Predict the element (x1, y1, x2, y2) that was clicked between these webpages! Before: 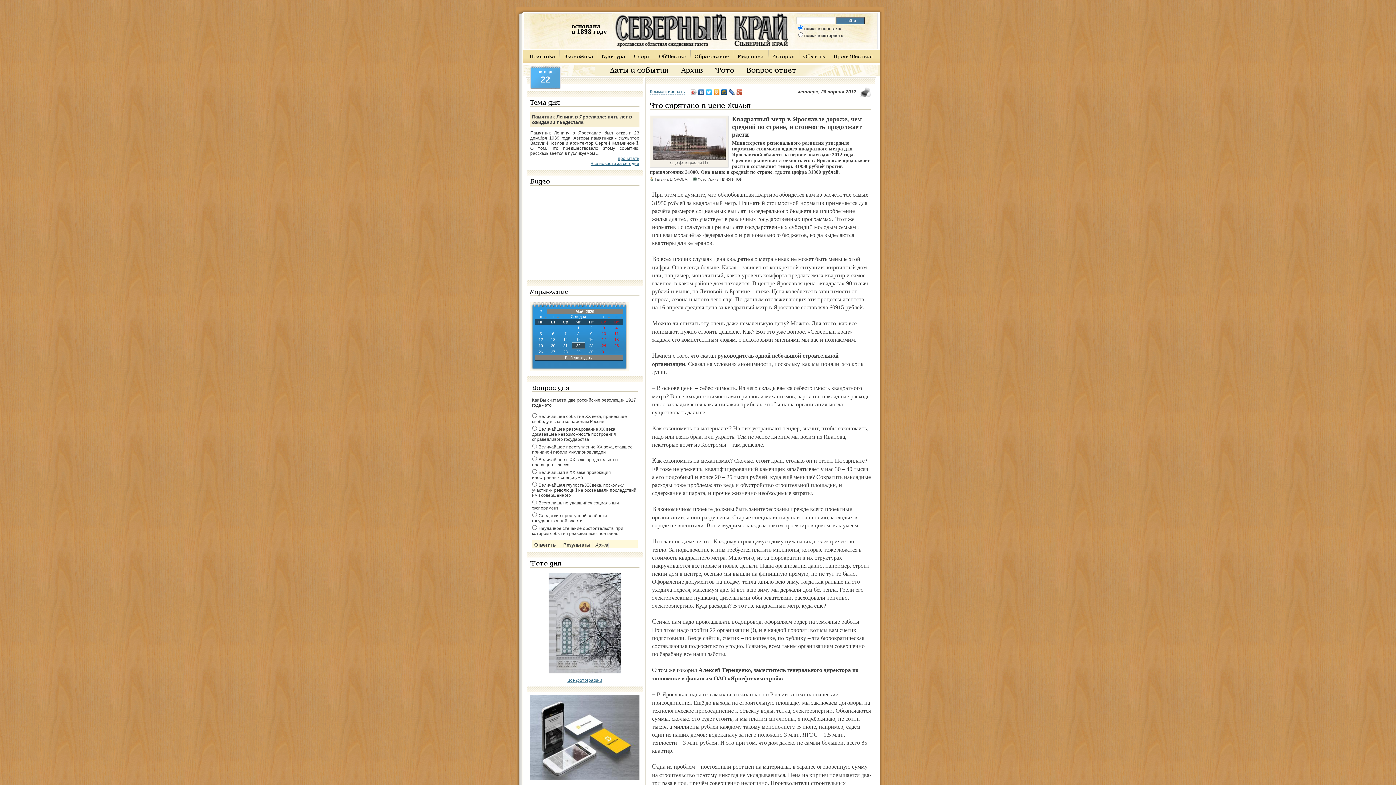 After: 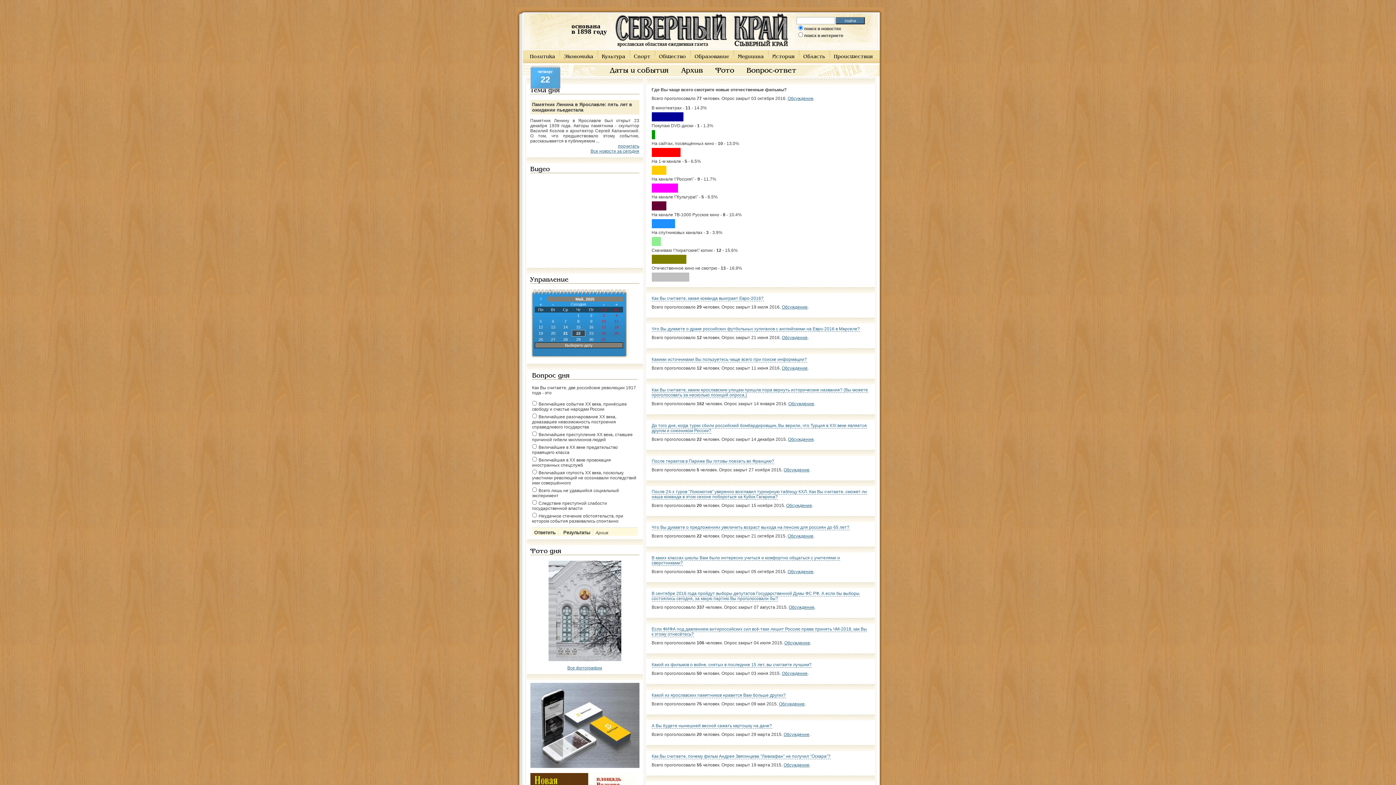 Action: bbox: (595, 542, 608, 548) label: Архив